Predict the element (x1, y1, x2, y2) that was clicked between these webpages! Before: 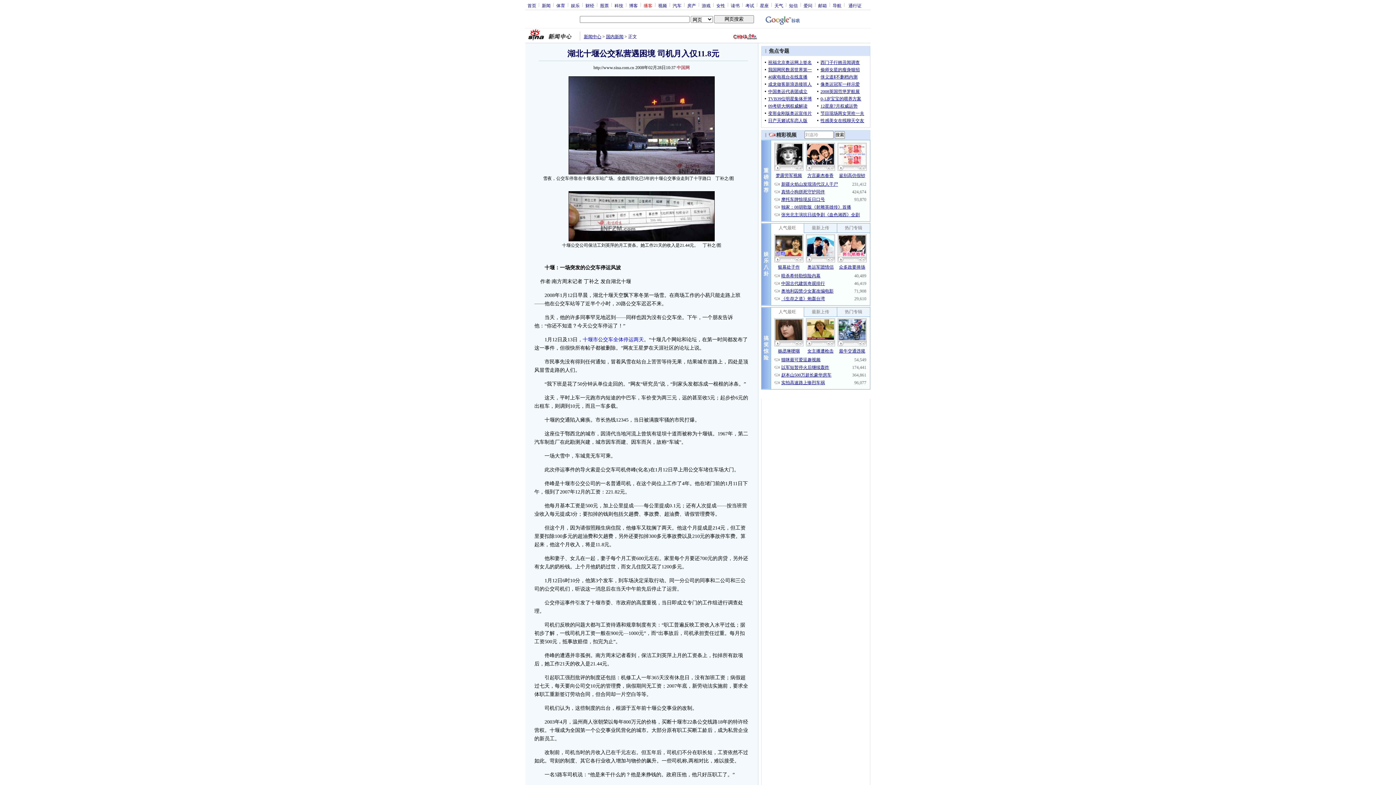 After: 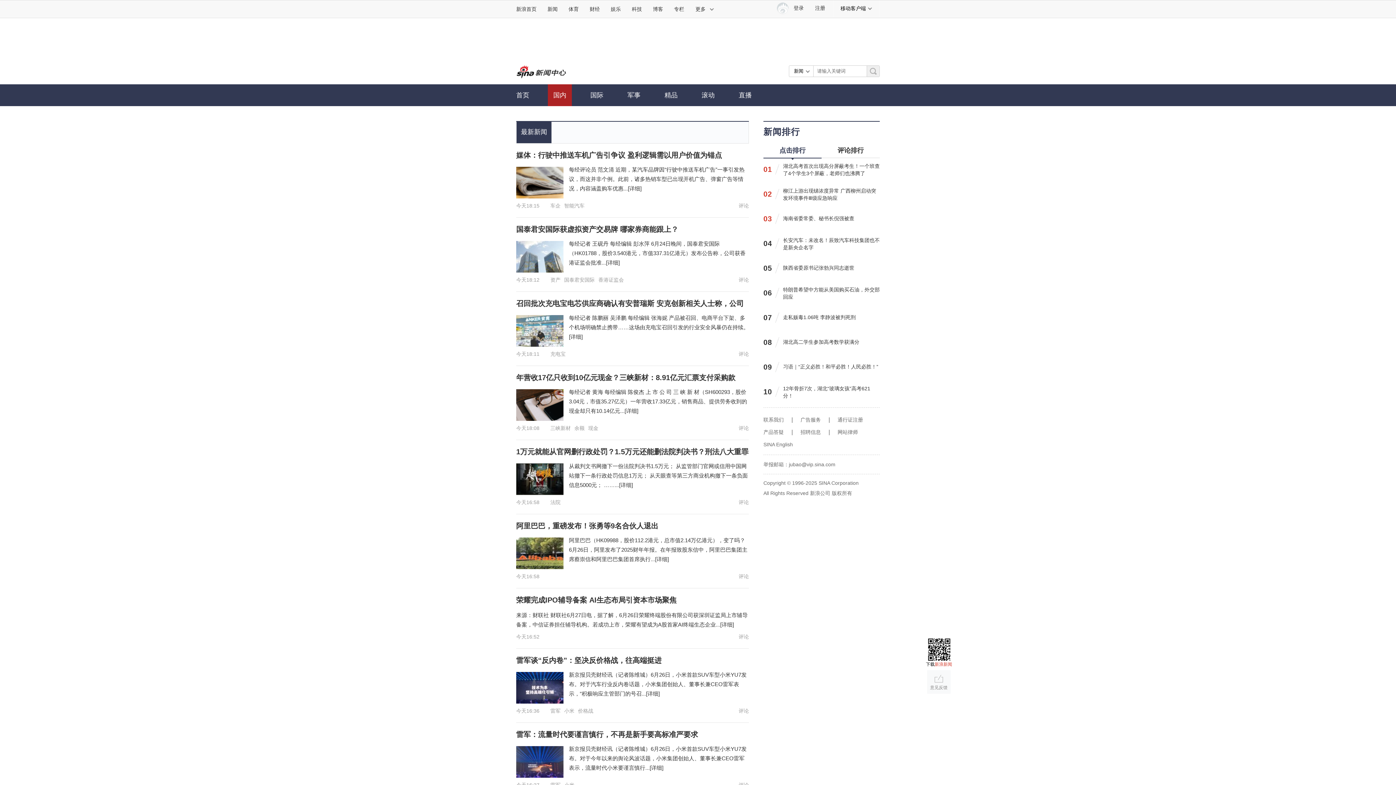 Action: bbox: (606, 34, 623, 39) label: 国内新闻